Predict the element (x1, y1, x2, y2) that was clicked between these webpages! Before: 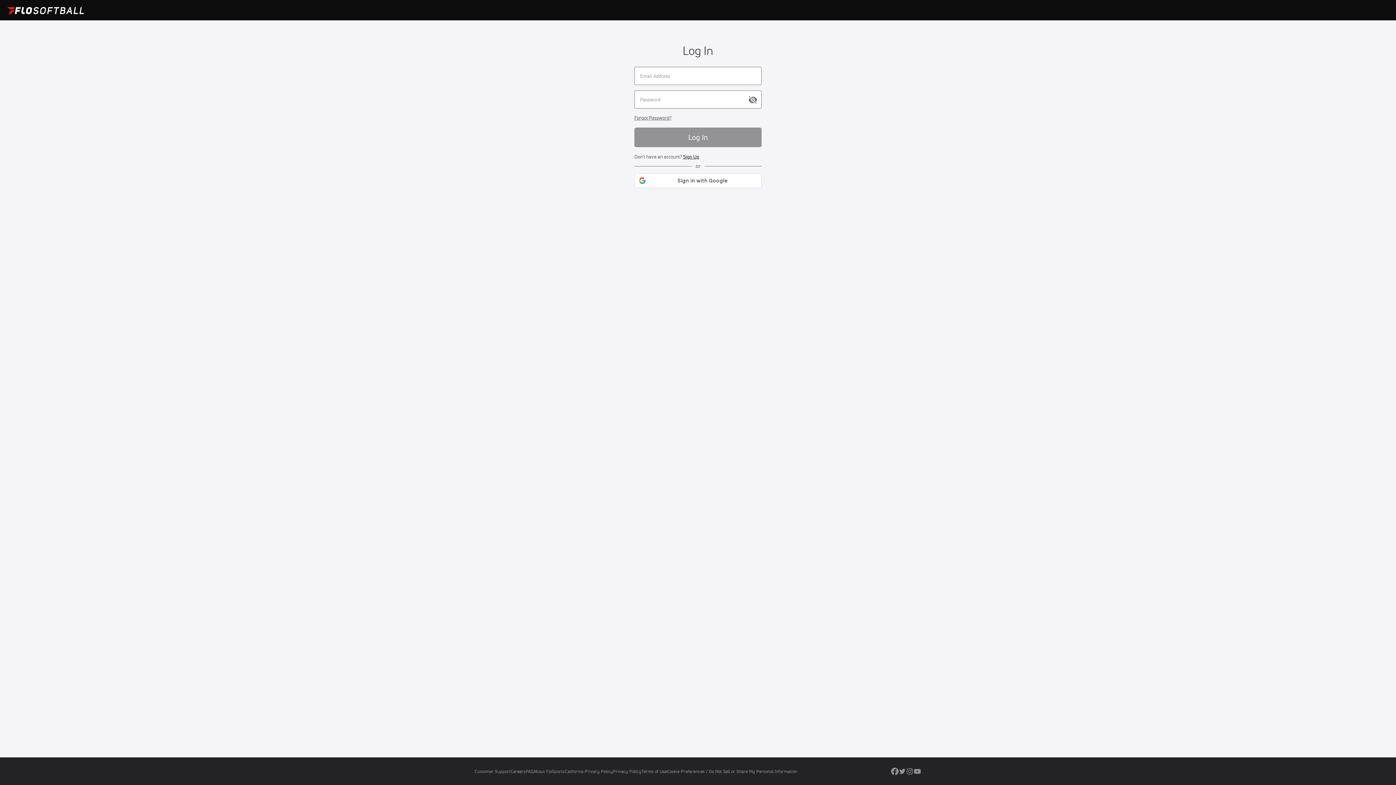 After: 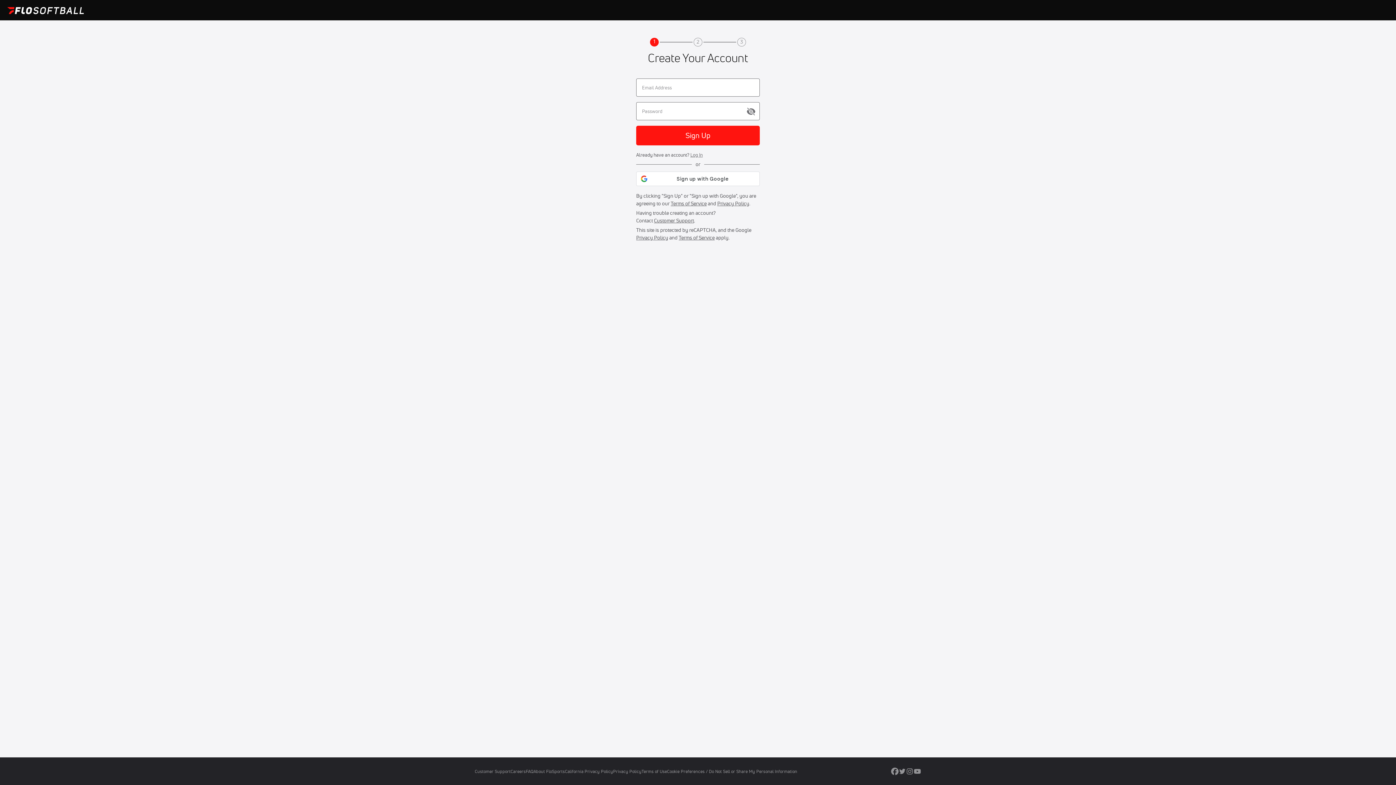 Action: bbox: (683, 153, 699, 159) label: Sign Up